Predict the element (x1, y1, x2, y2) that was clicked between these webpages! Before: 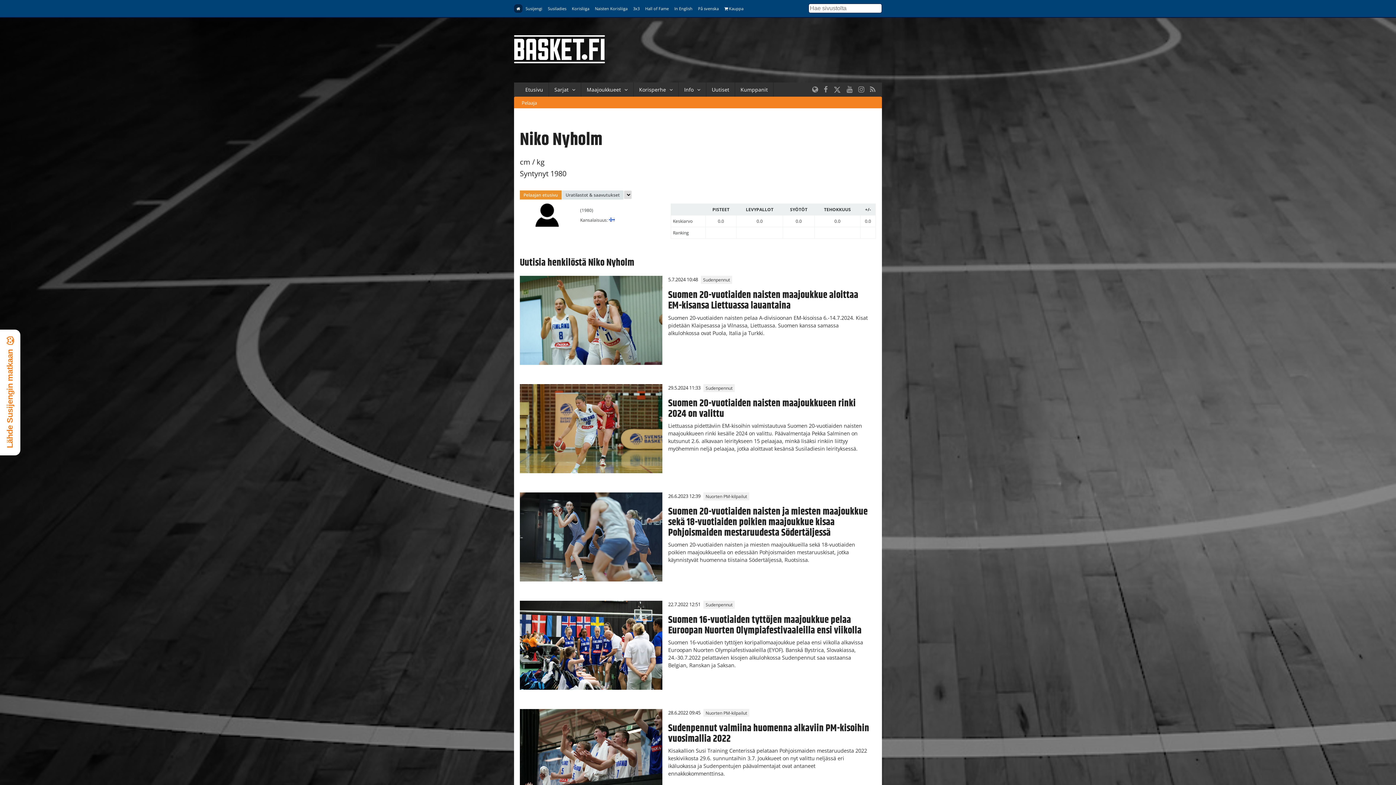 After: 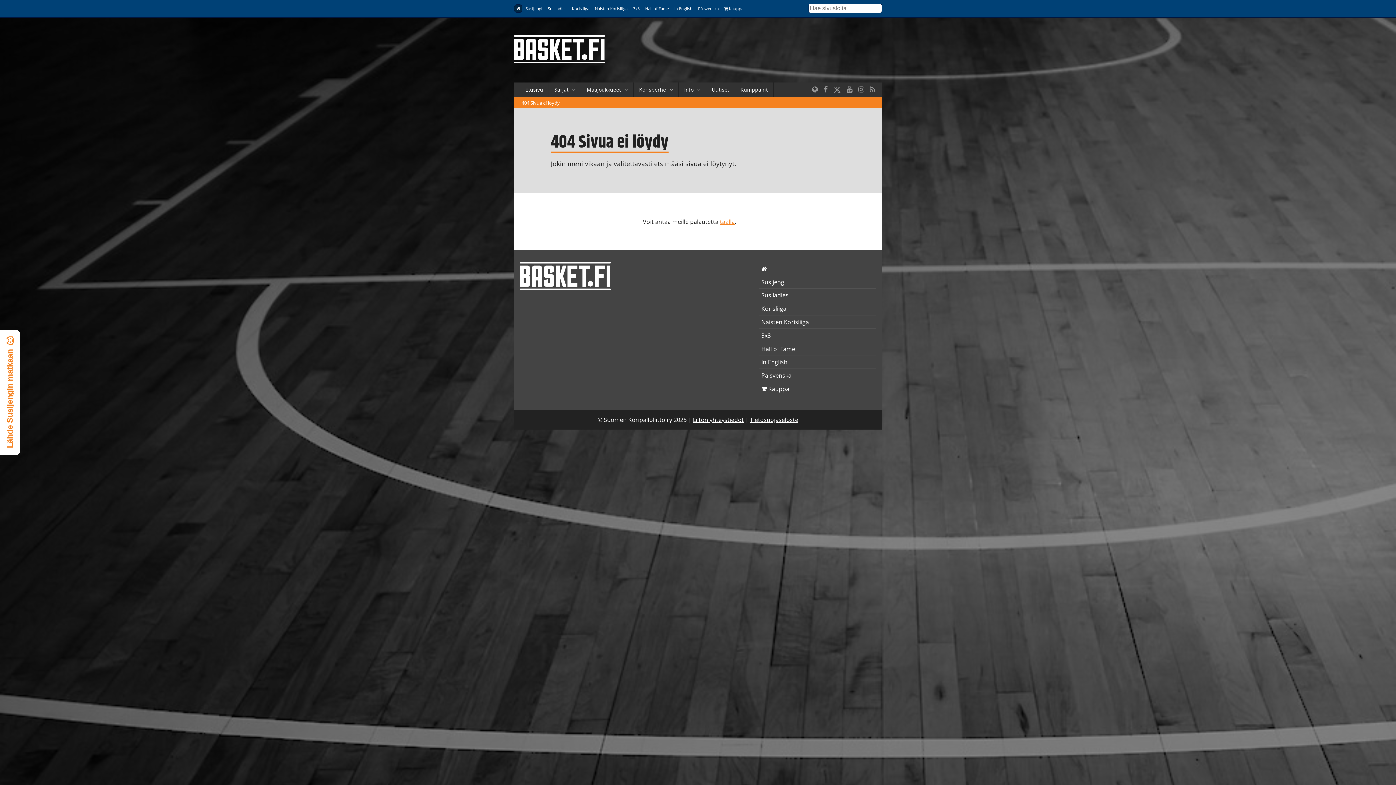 Action: label: Pelaaja bbox: (520, 96, 538, 108)